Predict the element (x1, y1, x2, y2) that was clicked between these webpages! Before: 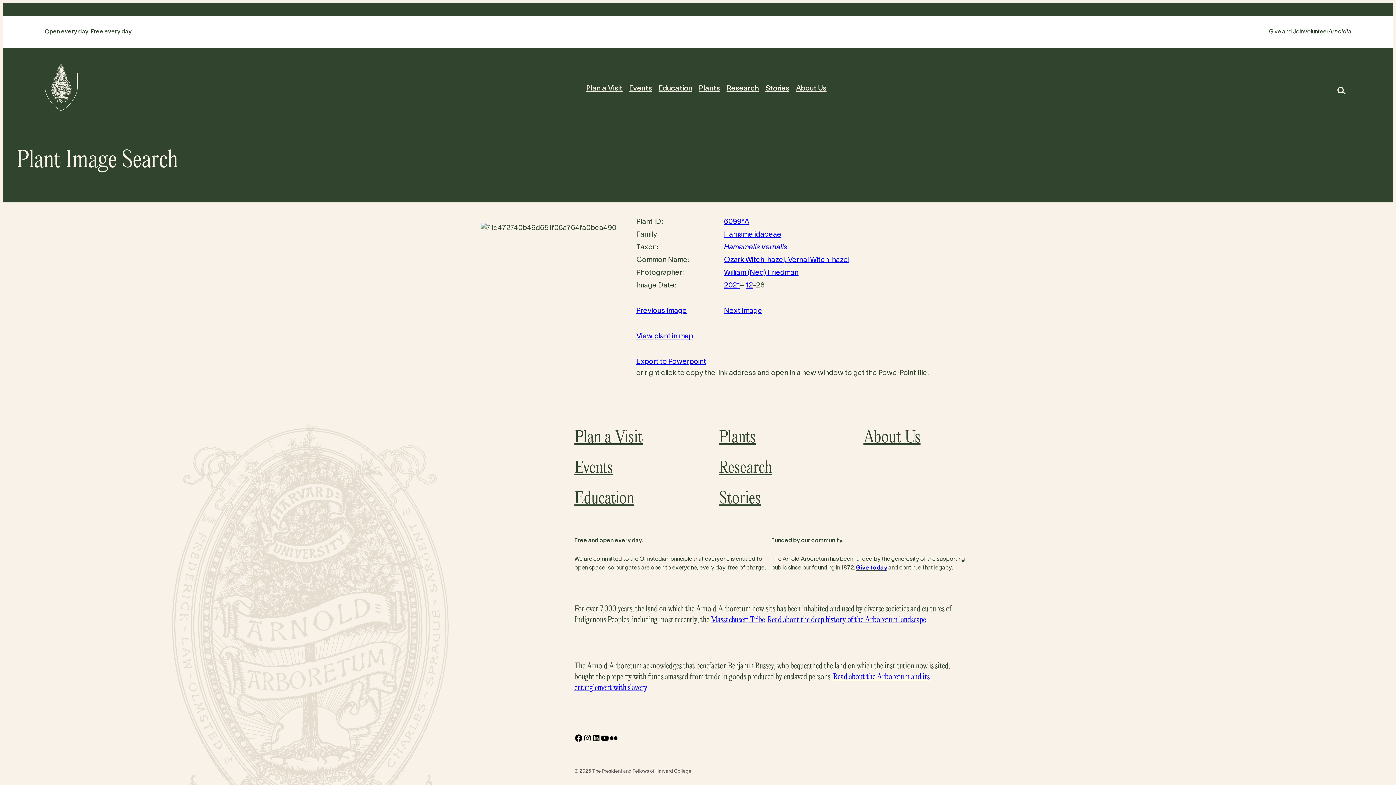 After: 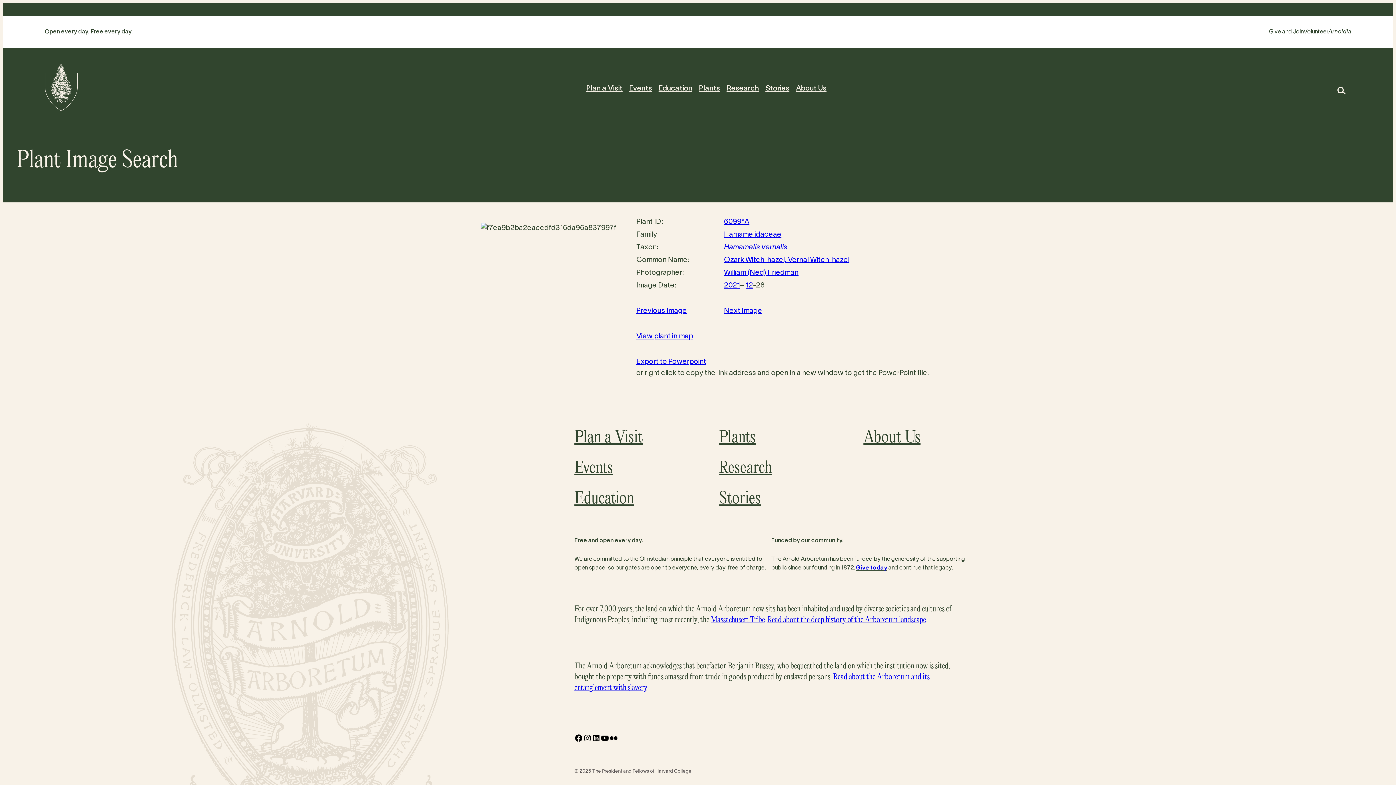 Action: label: Next Image bbox: (724, 308, 762, 314)